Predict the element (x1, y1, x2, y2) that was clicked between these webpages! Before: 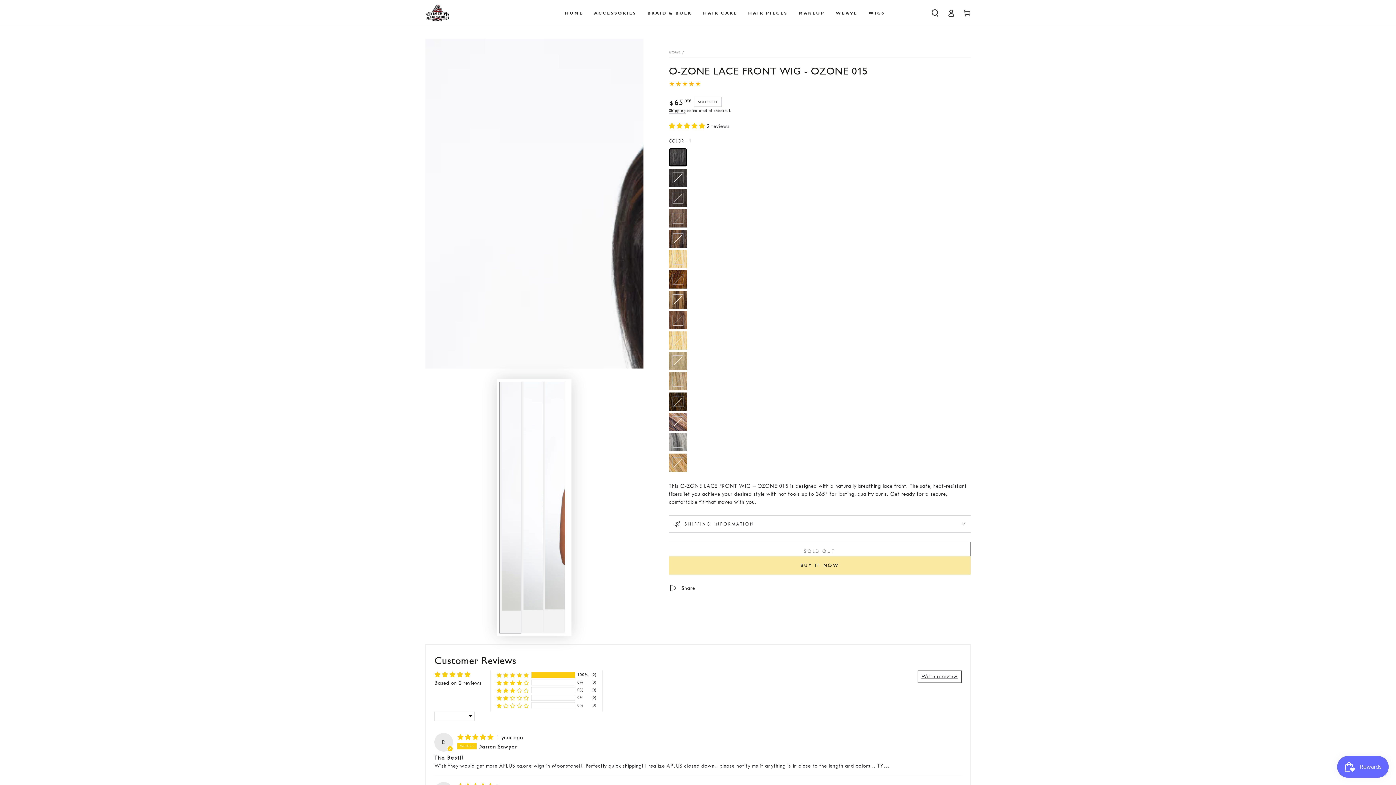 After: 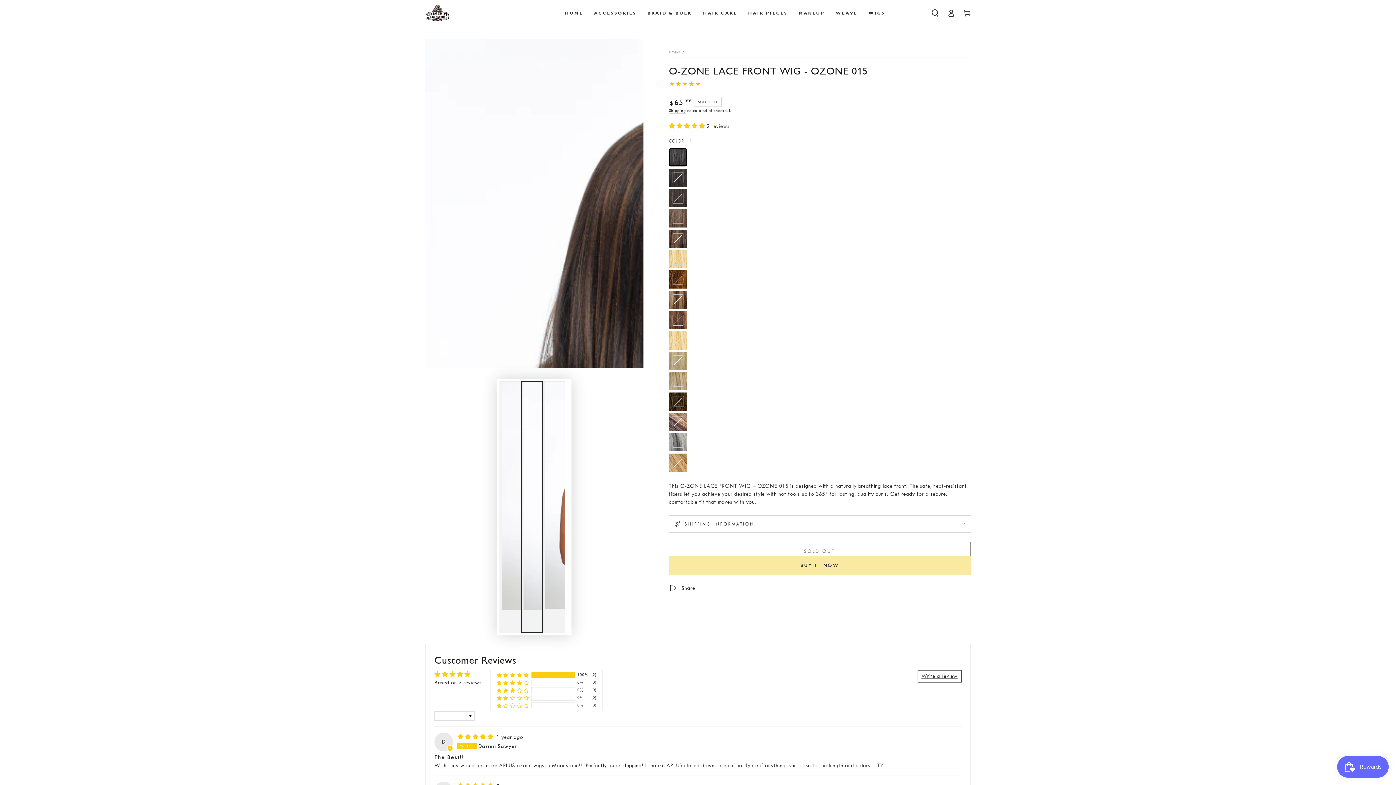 Action: label: Load image 2 in gallery view bbox: (521, 381, 543, 633)